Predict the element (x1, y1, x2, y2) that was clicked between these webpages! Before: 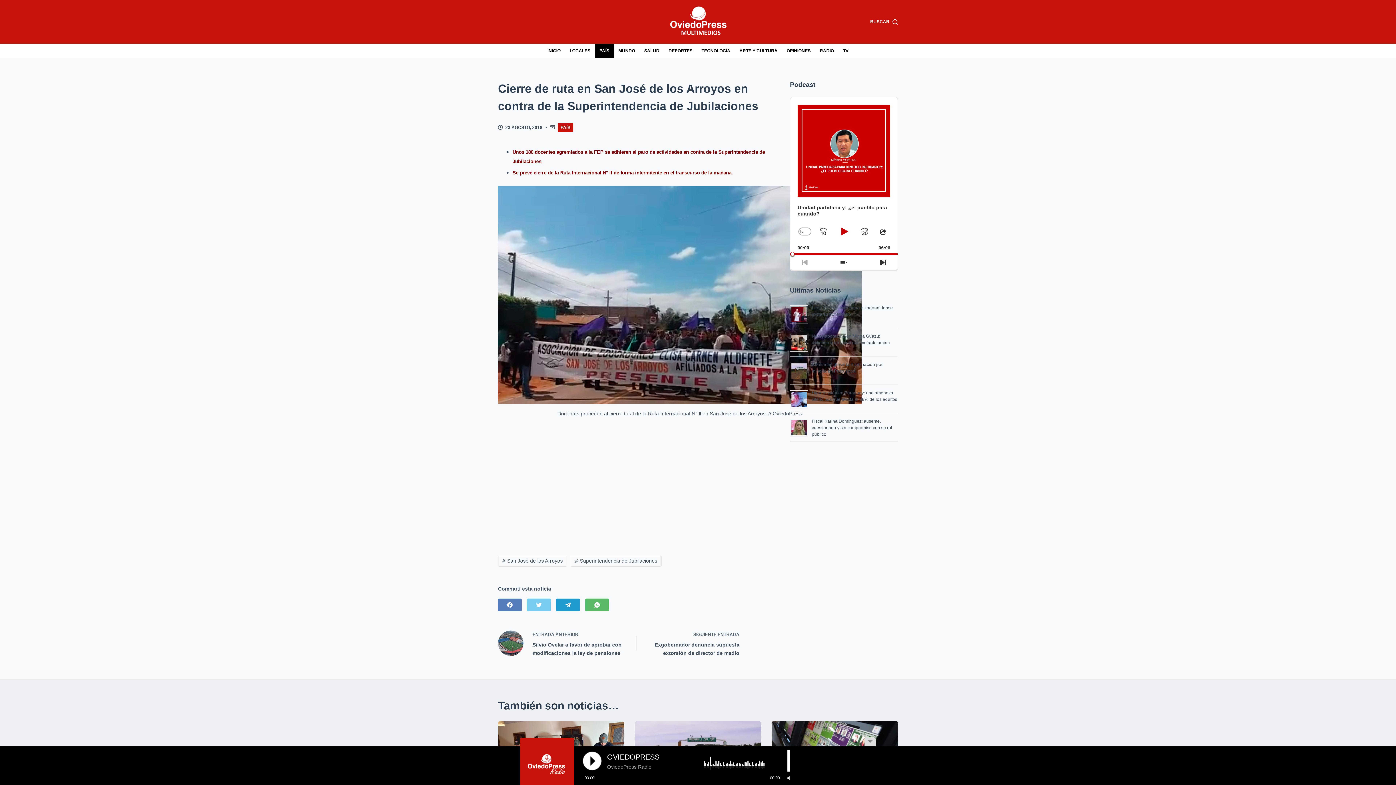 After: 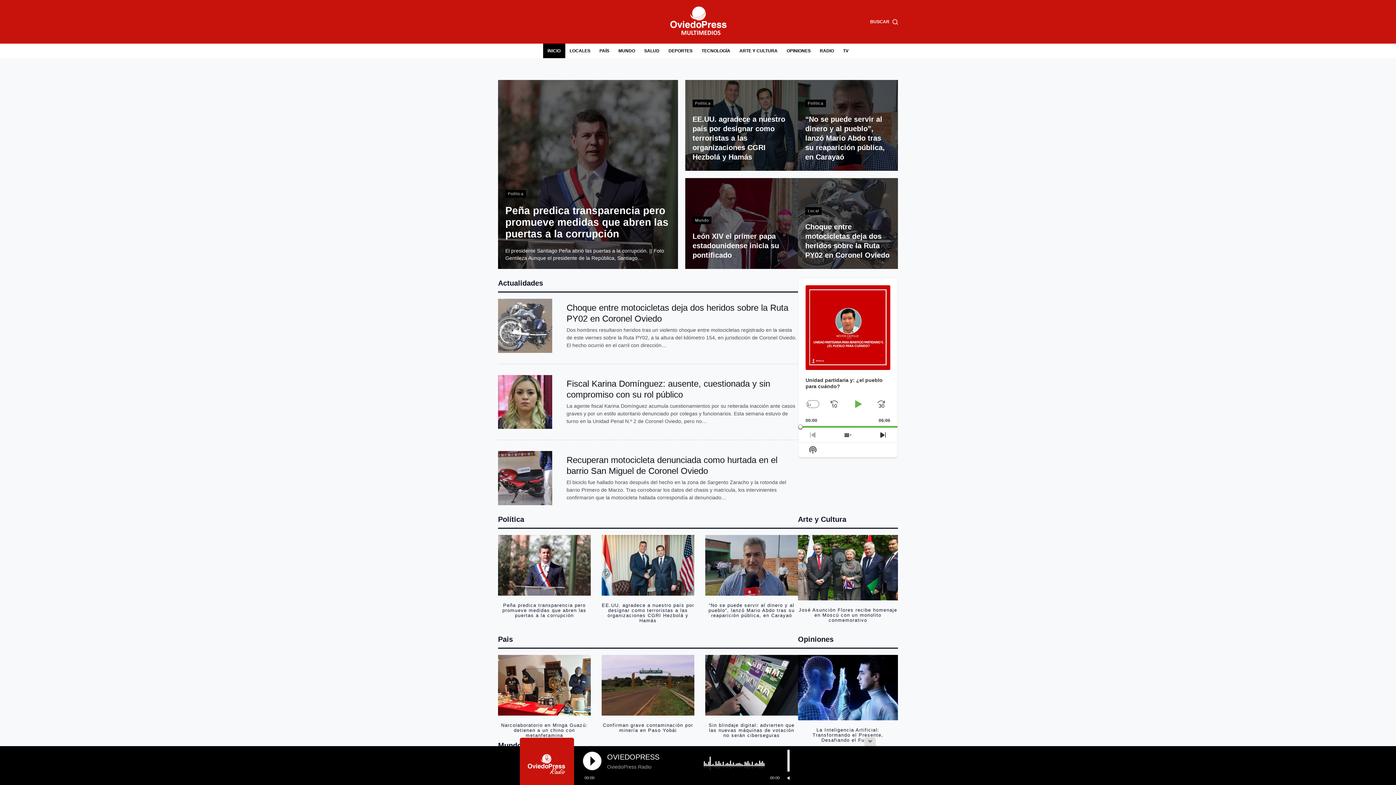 Action: bbox: (543, 43, 565, 58) label: INICIO